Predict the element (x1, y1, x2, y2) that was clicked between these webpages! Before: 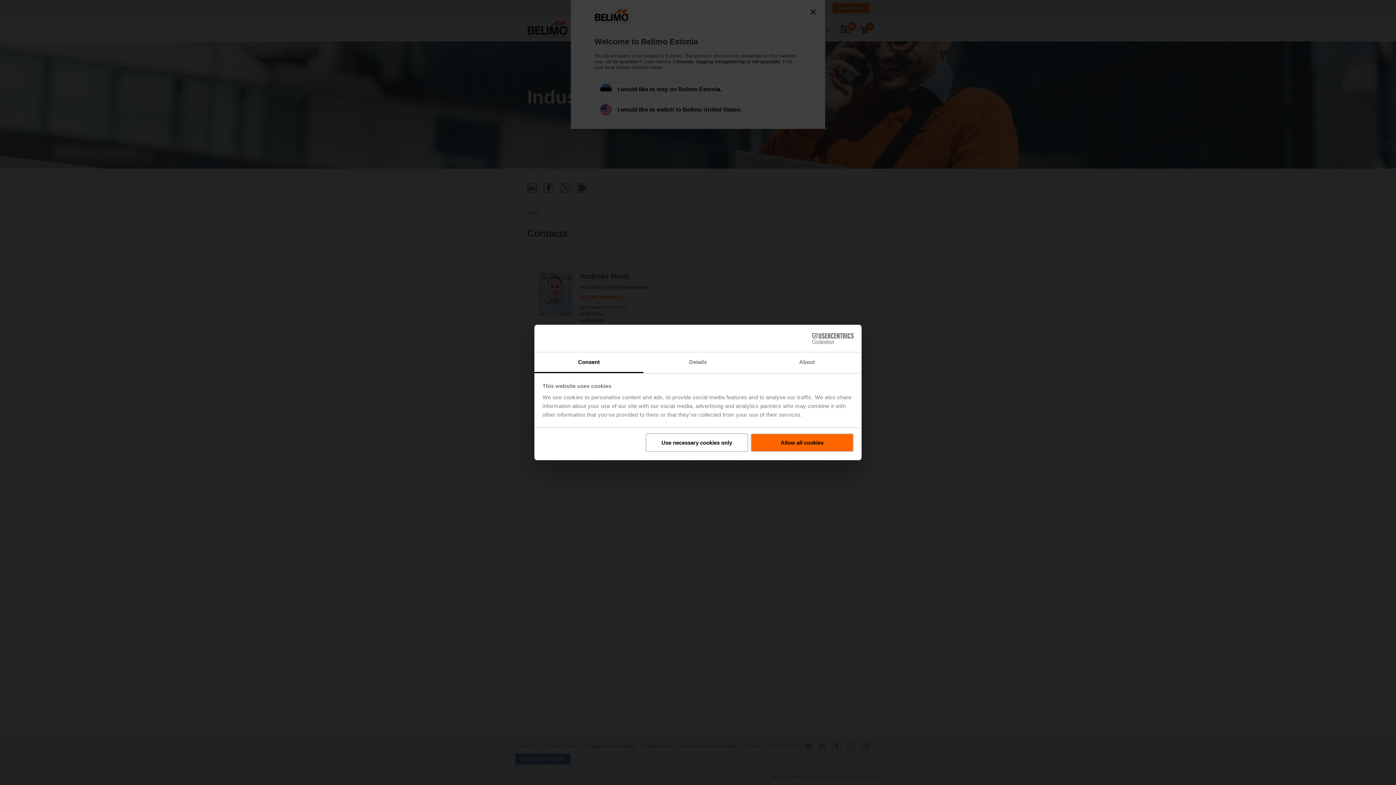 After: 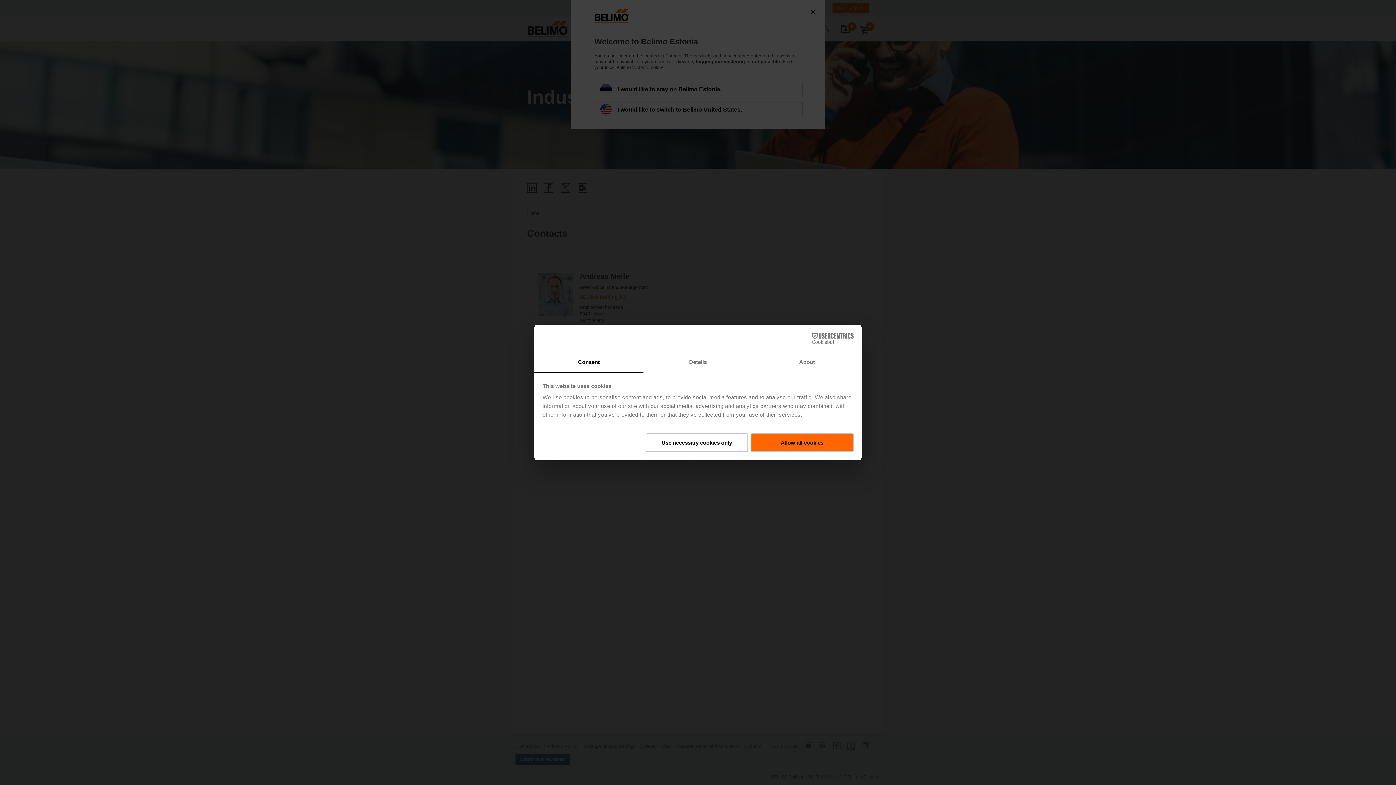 Action: bbox: (534, 352, 643, 373) label: Consent